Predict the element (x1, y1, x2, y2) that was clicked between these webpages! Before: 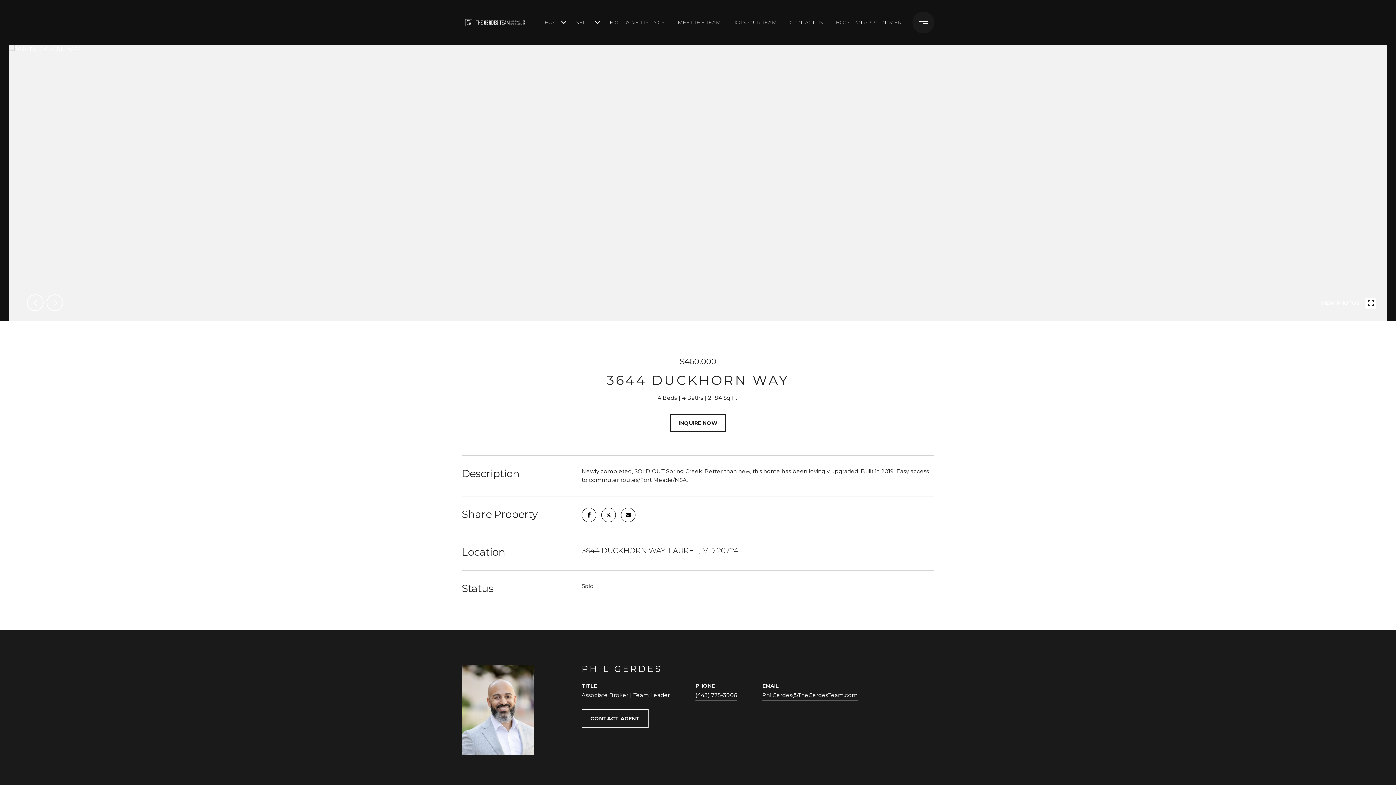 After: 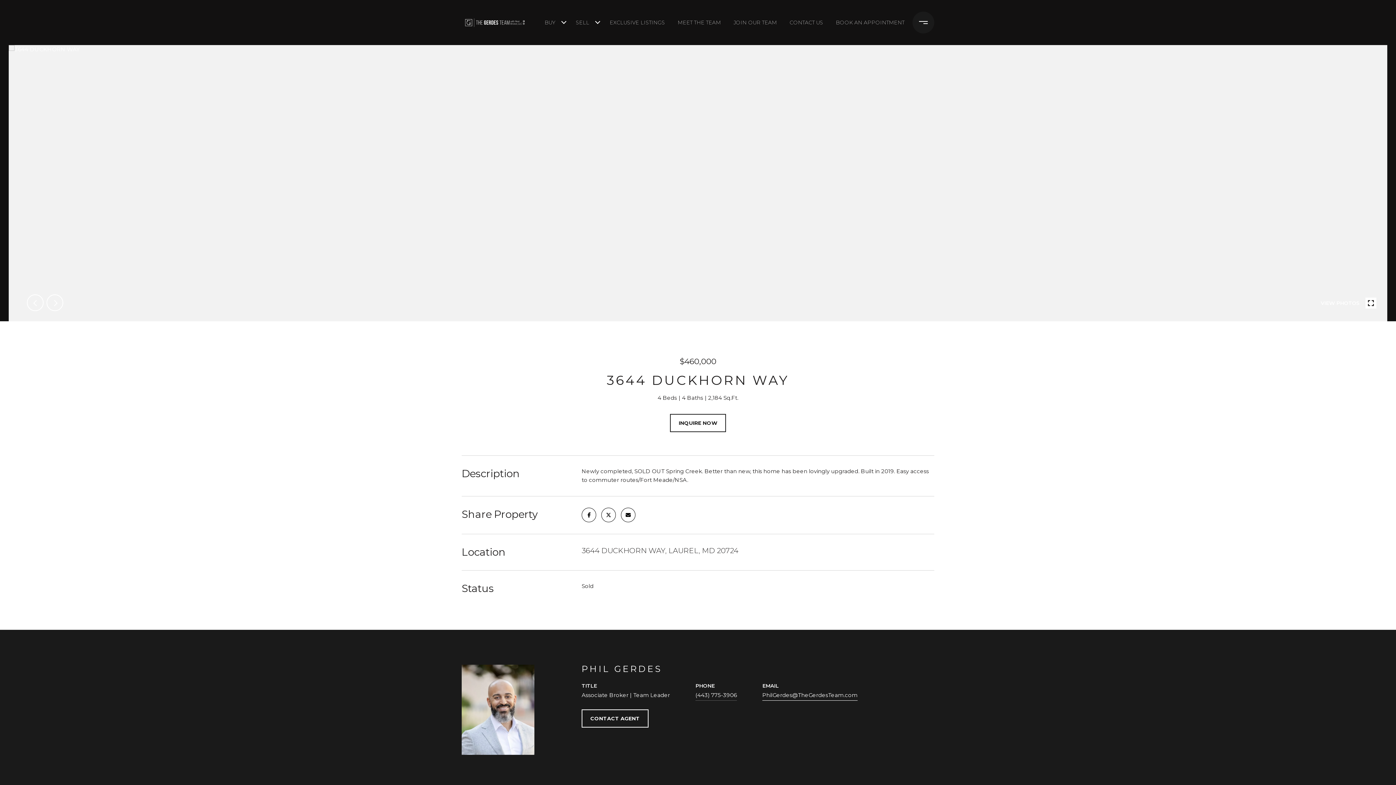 Action: label: PhilGerdes@TheGerdesTeam.com bbox: (762, 690, 857, 701)